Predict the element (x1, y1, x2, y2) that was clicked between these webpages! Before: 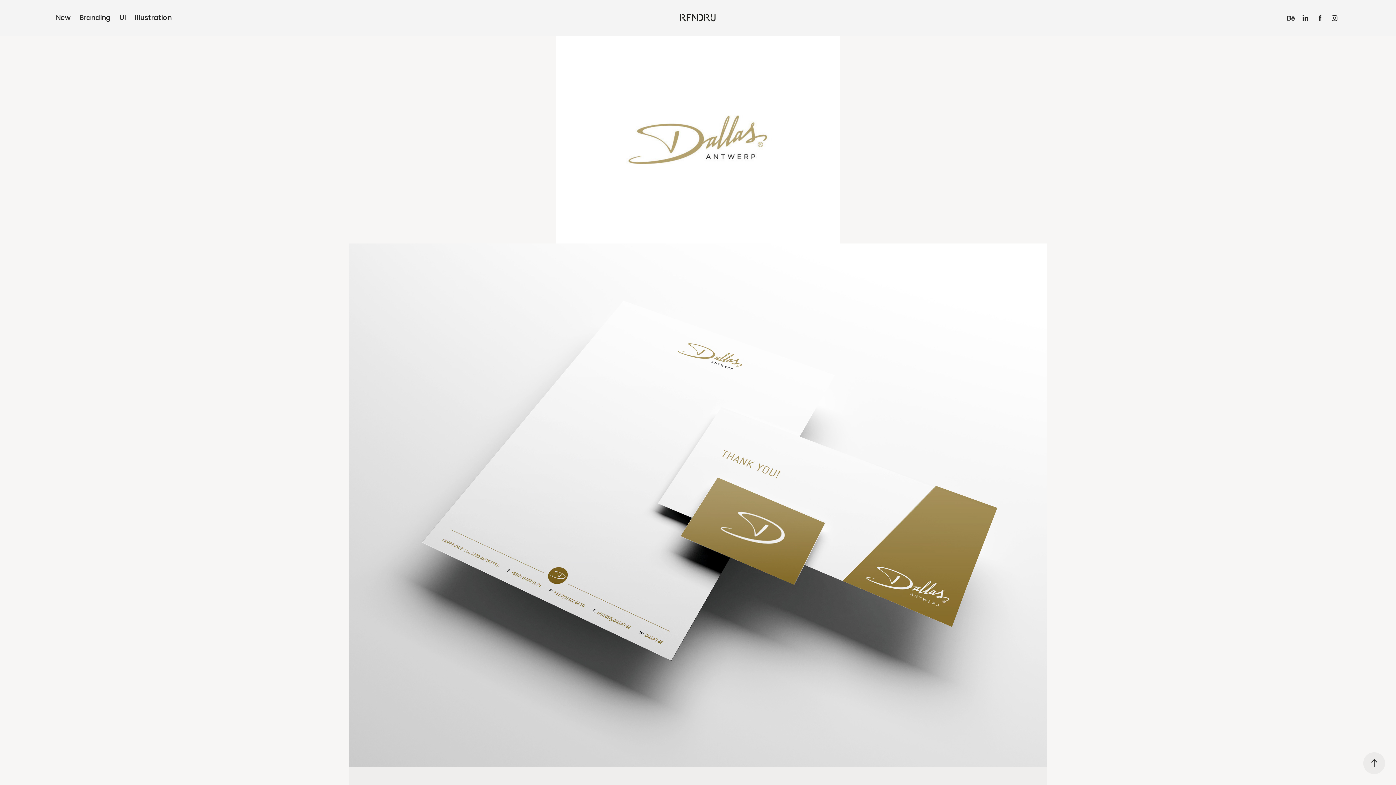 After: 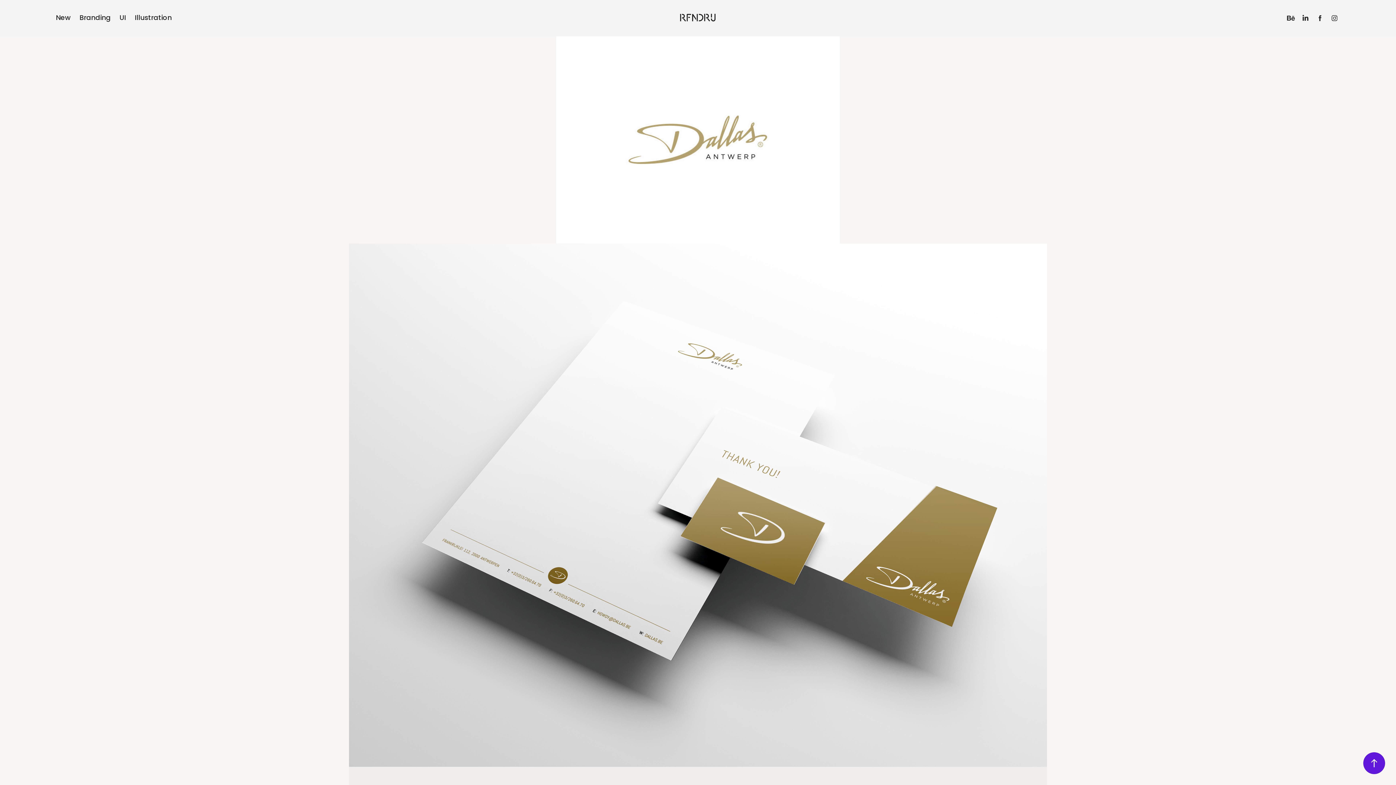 Action: bbox: (1363, 752, 1385, 774)